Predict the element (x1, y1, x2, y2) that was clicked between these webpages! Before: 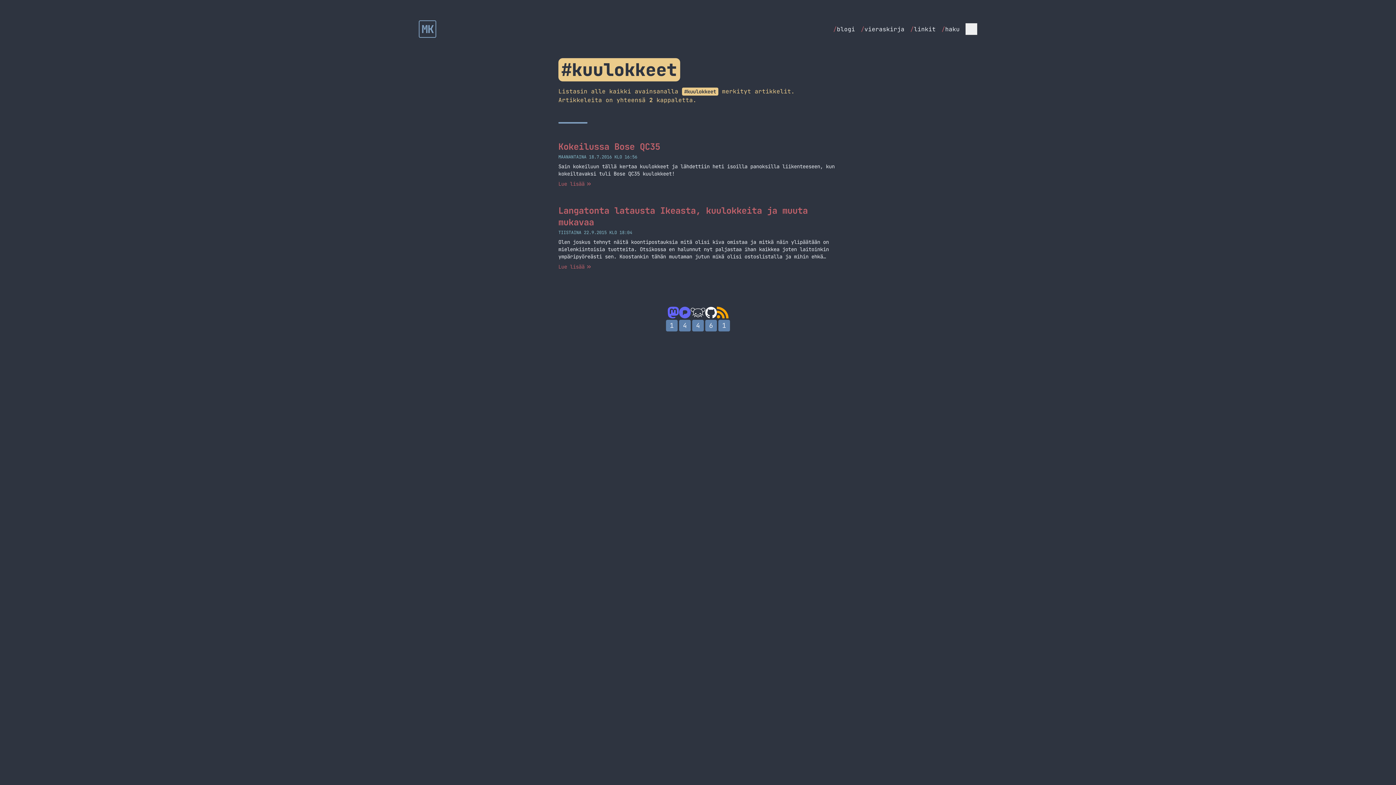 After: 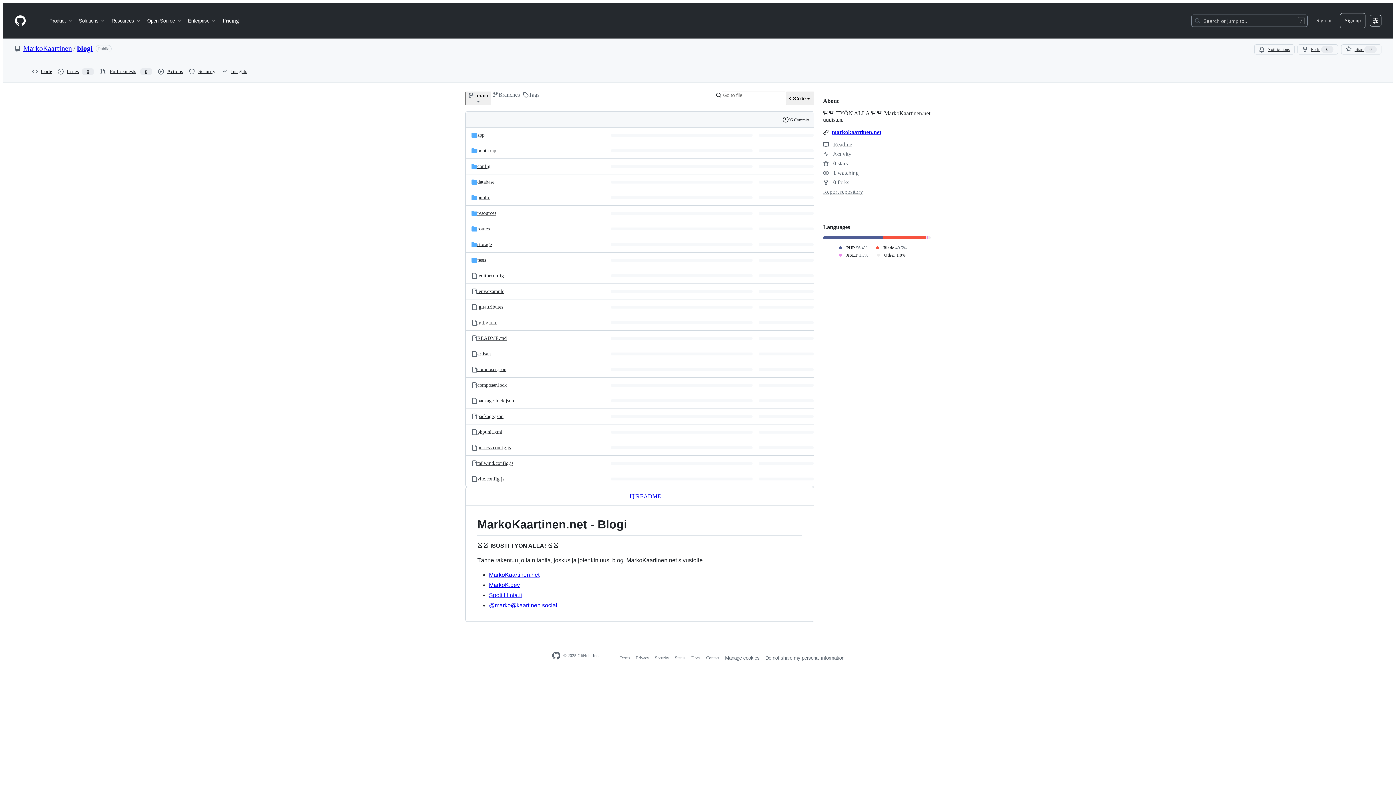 Action: bbox: (705, 306, 717, 318)